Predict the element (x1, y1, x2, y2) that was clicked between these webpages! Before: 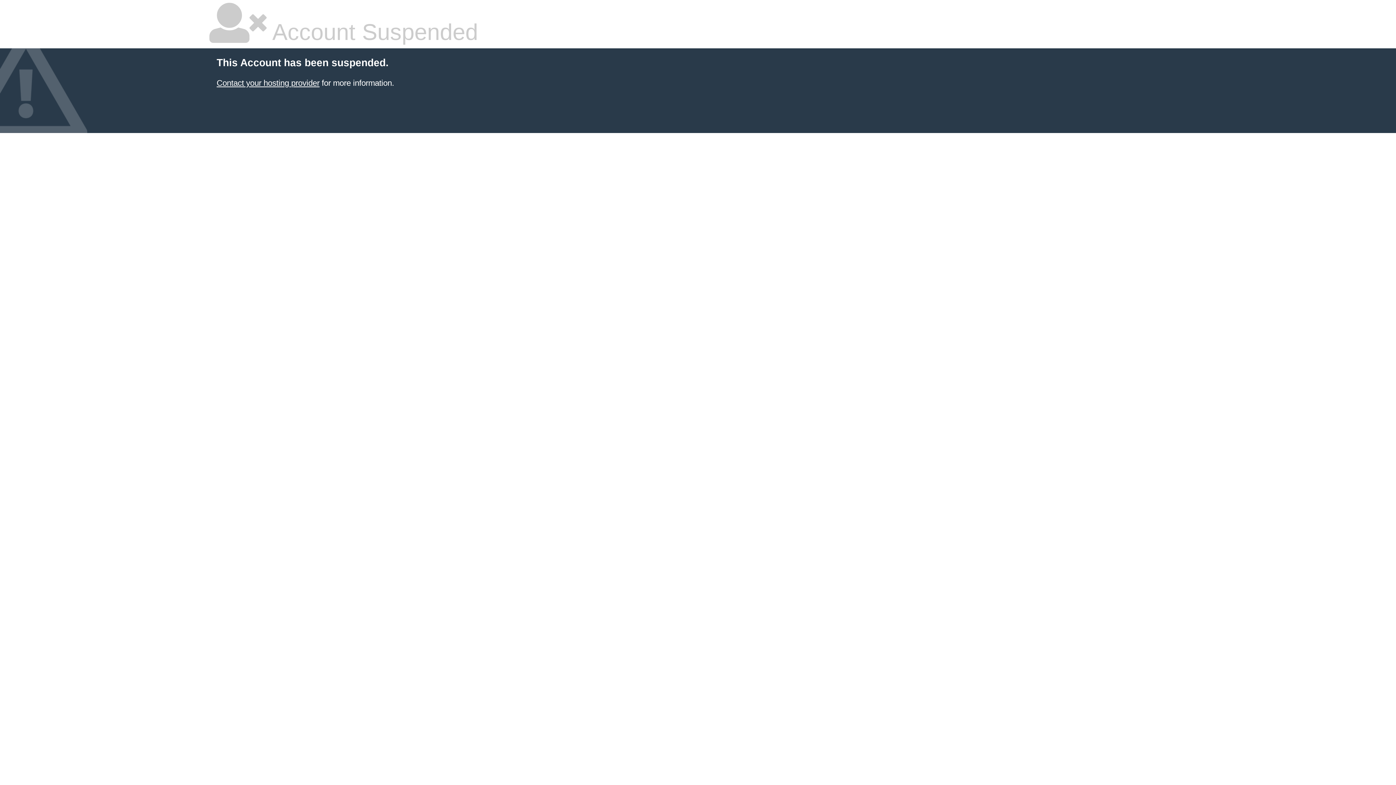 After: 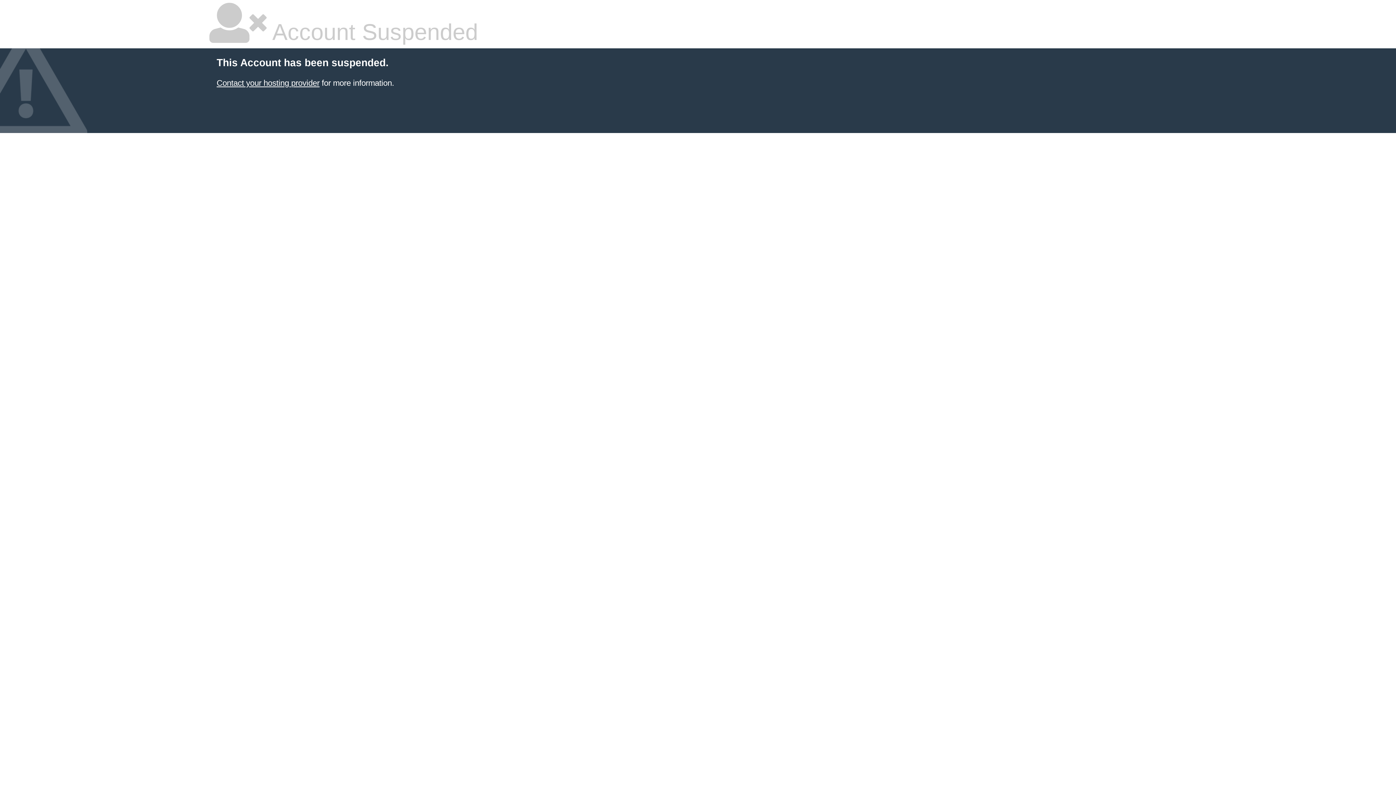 Action: bbox: (216, 78, 319, 87) label: Contact your hosting provider